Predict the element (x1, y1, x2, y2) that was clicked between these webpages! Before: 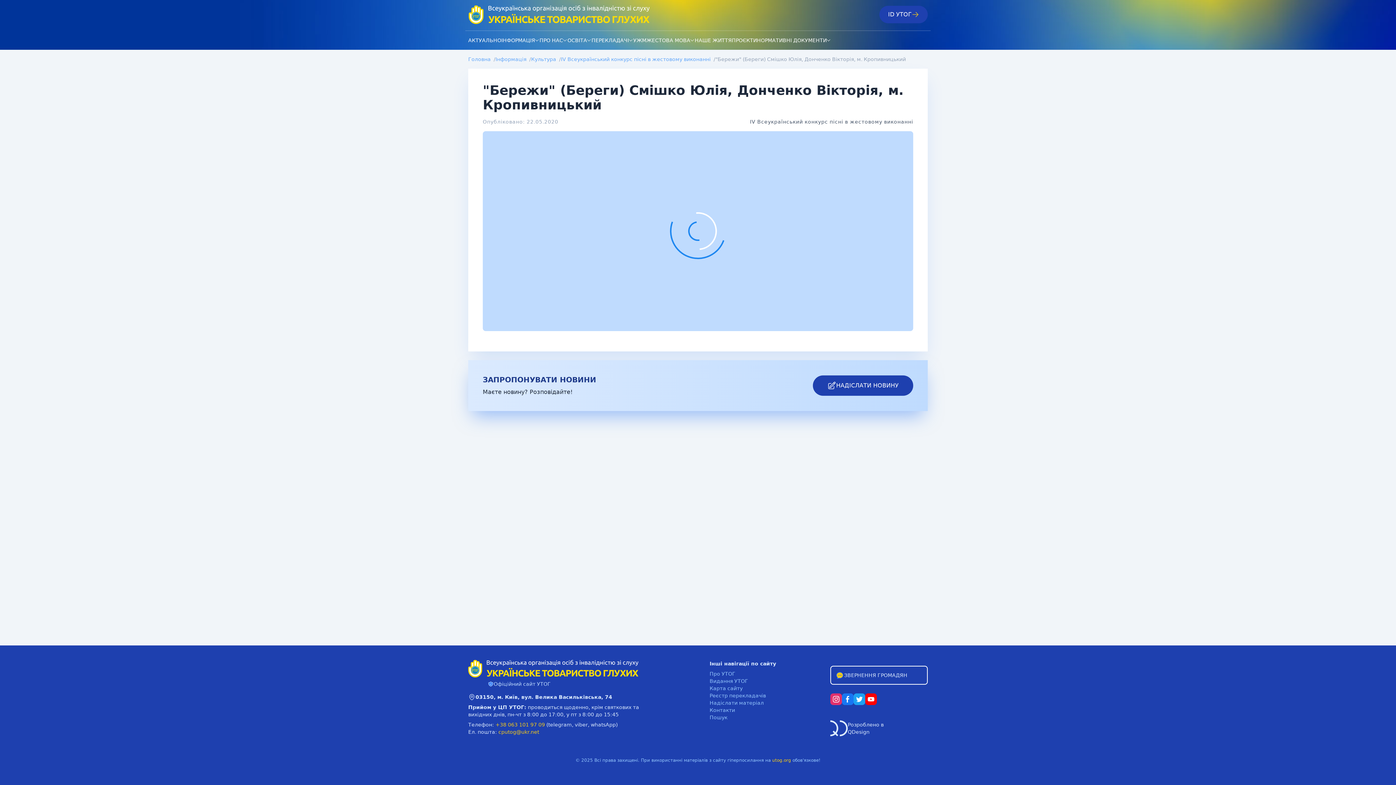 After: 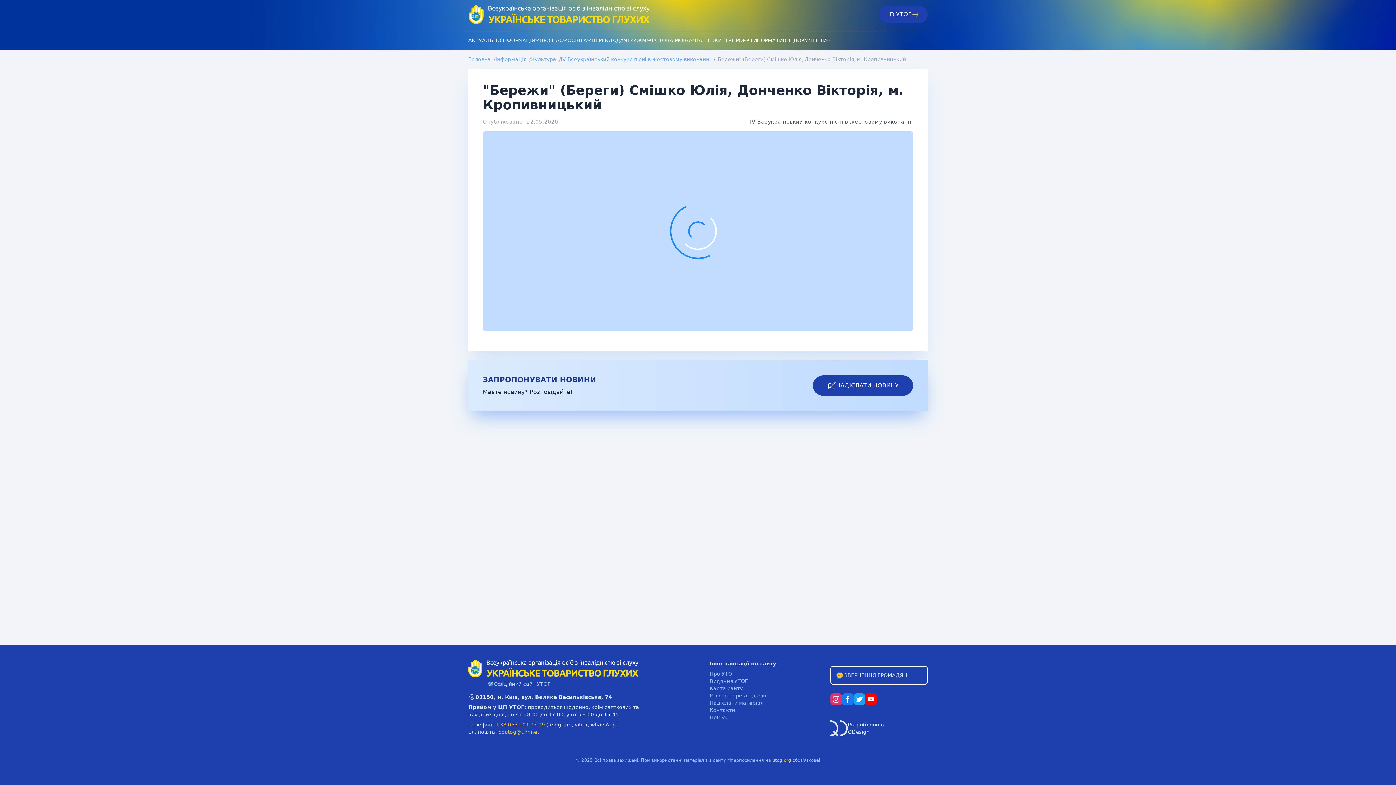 Action: label: telegram, bbox: (548, 722, 573, 728)